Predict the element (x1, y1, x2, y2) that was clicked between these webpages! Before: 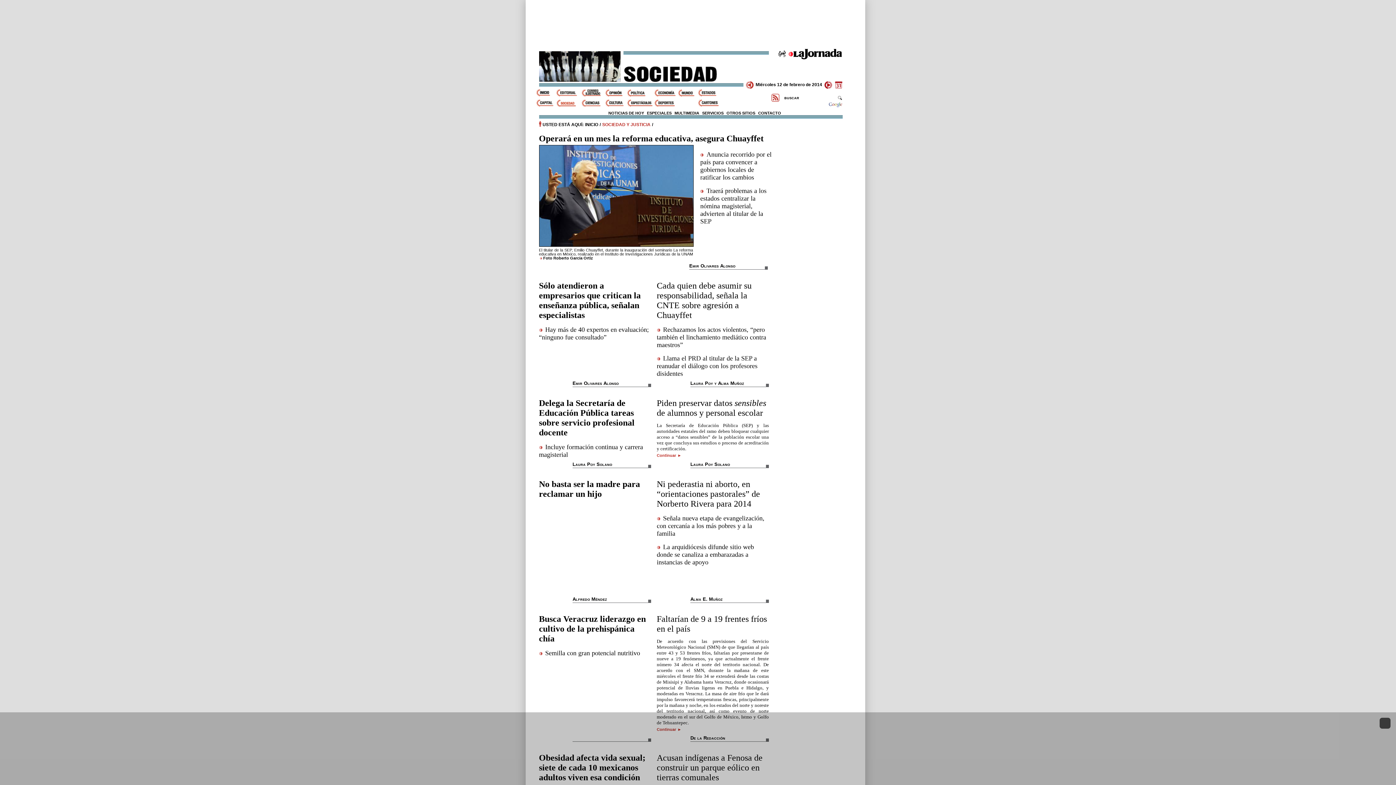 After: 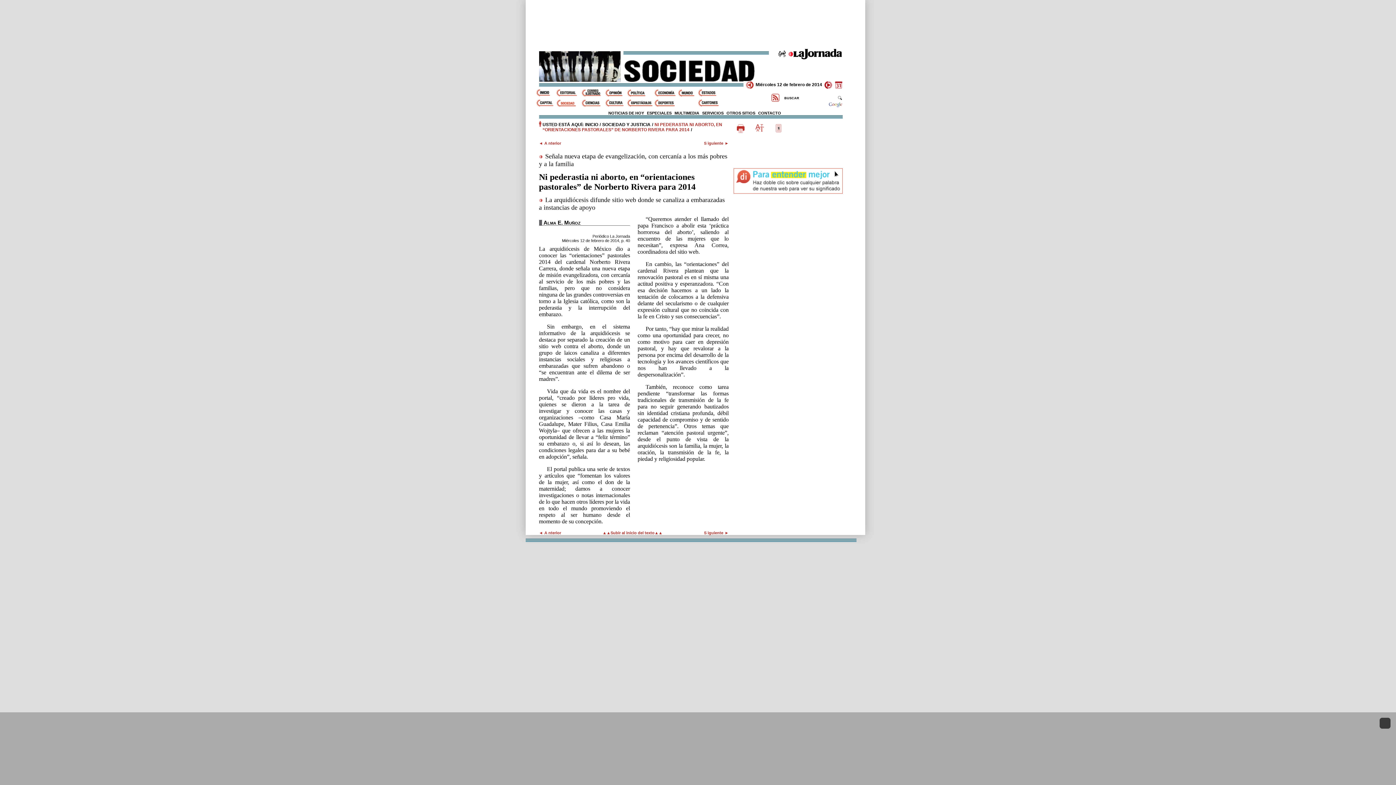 Action: label: Ni pederastia ni aborto, en orientaciones pastorales de Norberto Rivera para 2014 bbox: (656, 479, 760, 508)